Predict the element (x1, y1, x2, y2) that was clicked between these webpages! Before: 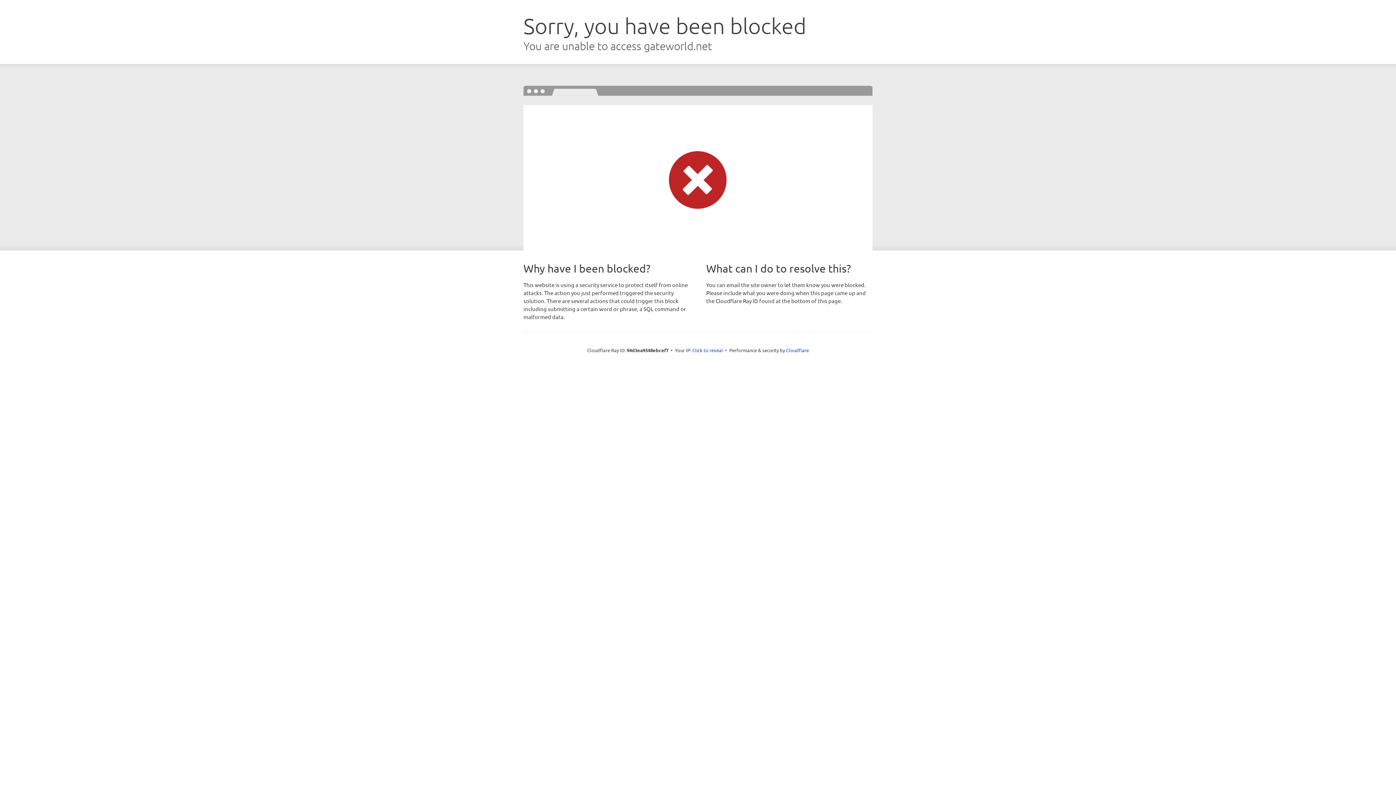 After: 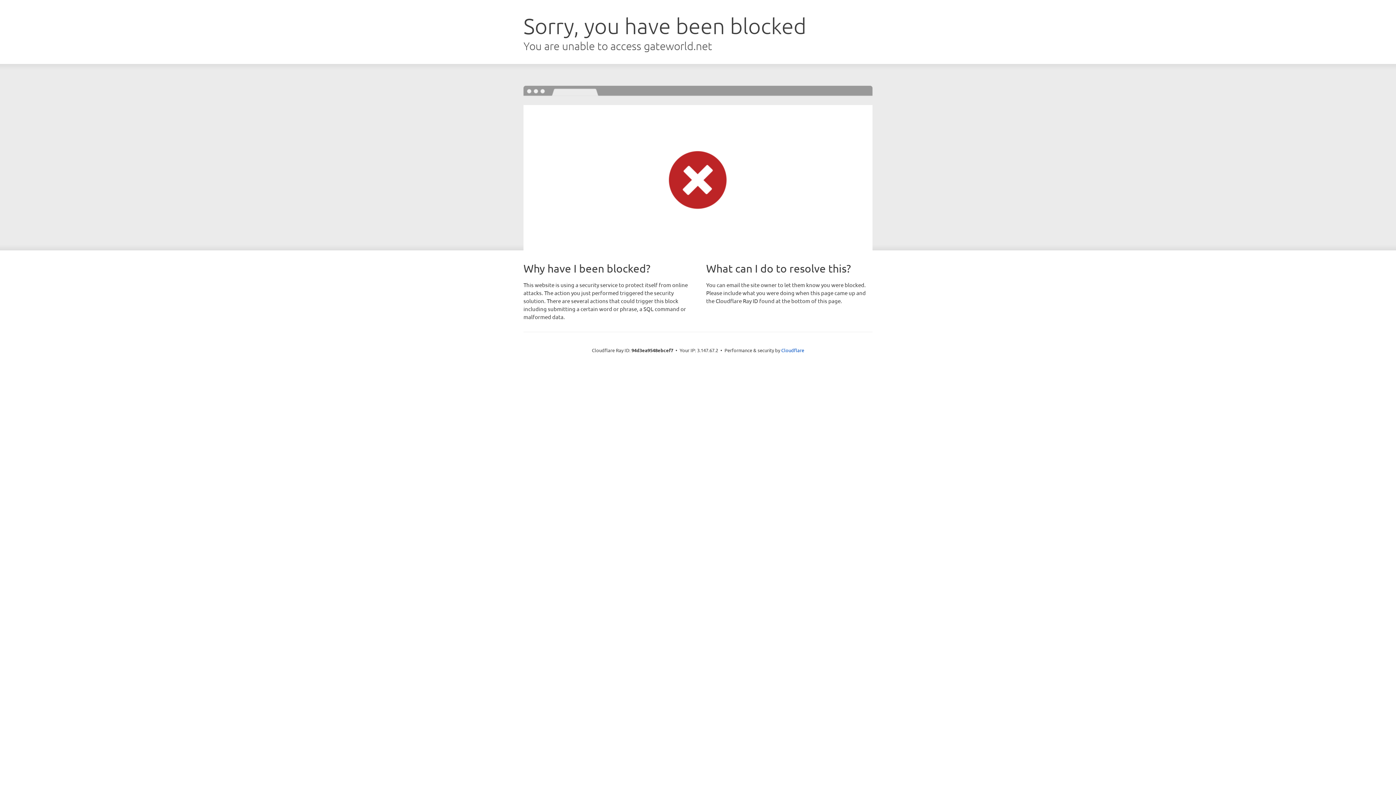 Action: label: Click to reveal bbox: (692, 346, 723, 353)